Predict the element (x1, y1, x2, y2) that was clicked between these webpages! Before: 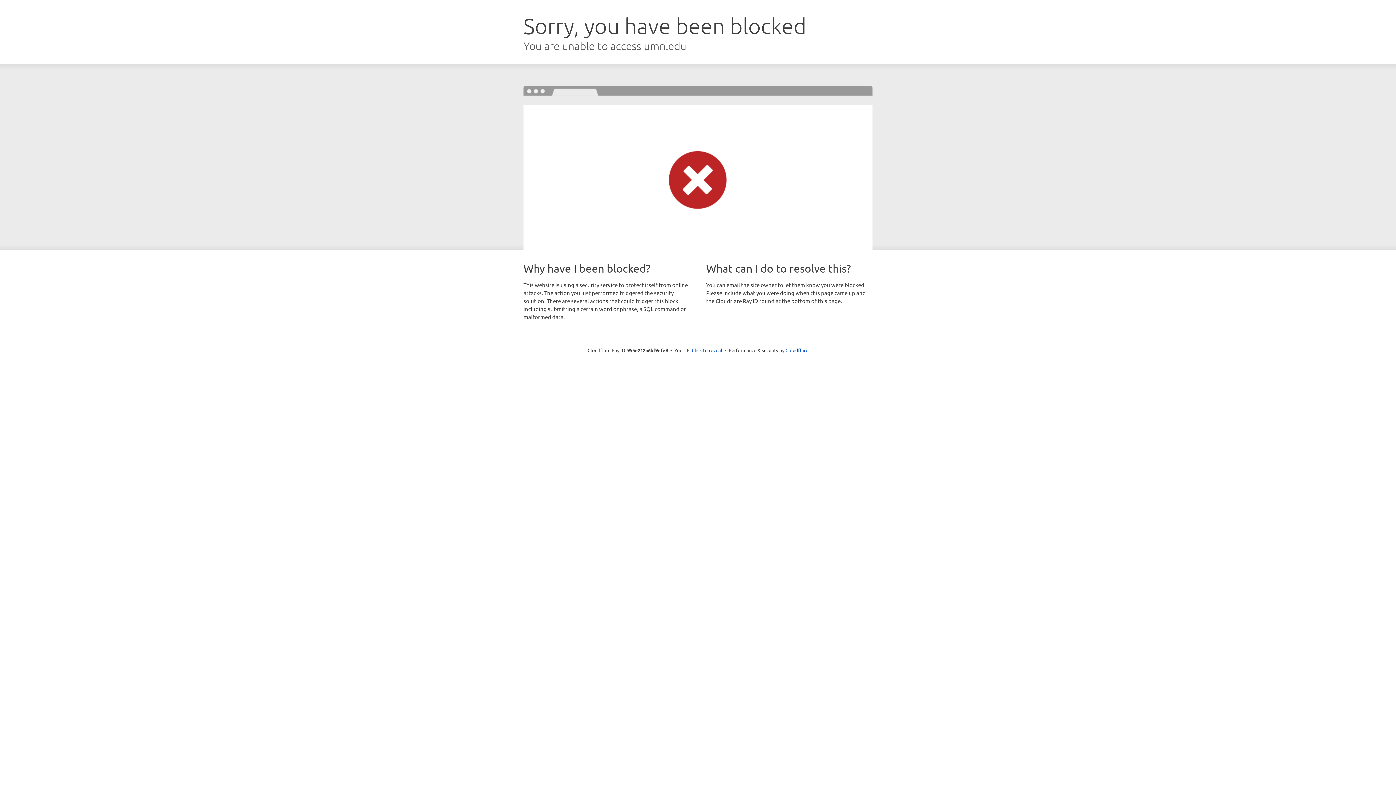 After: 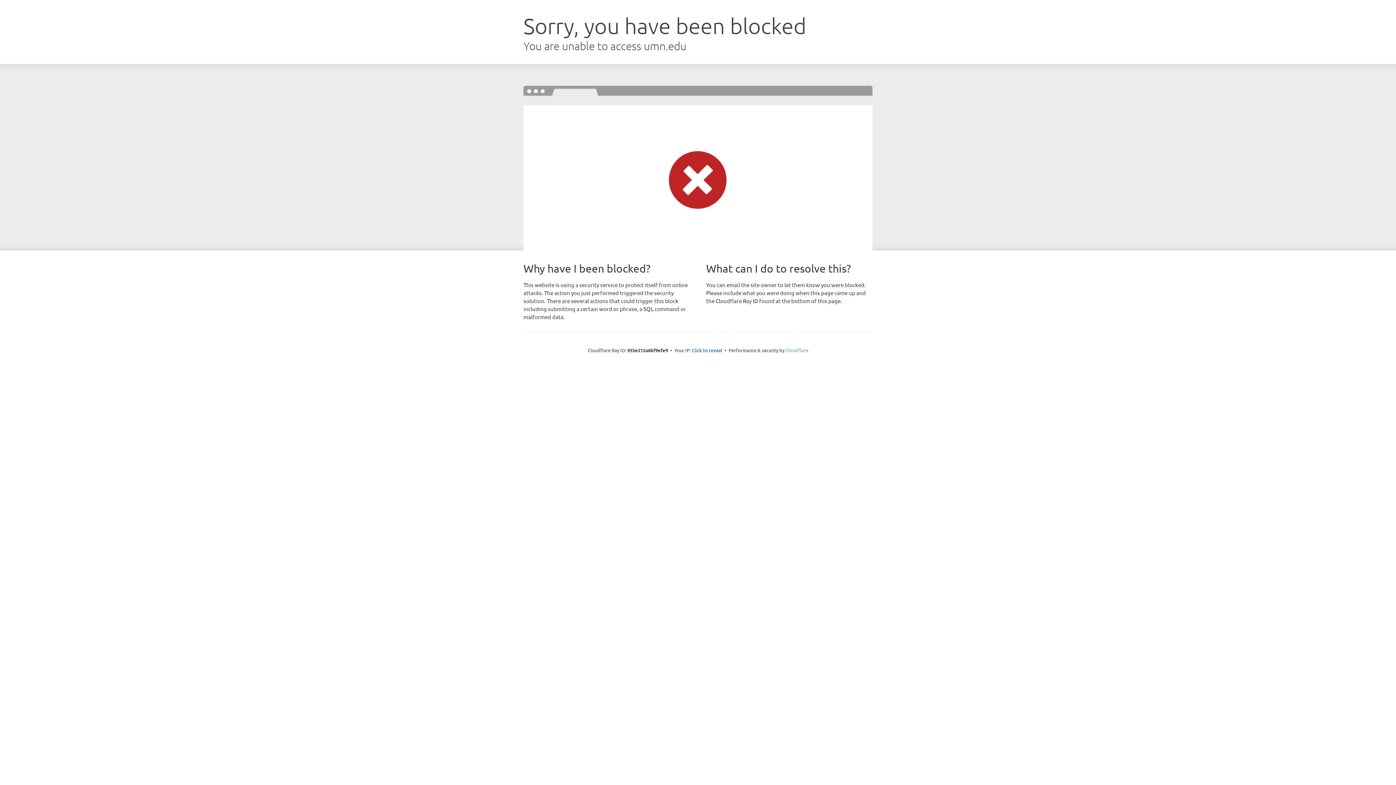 Action: bbox: (785, 347, 808, 353) label: Cloudflare